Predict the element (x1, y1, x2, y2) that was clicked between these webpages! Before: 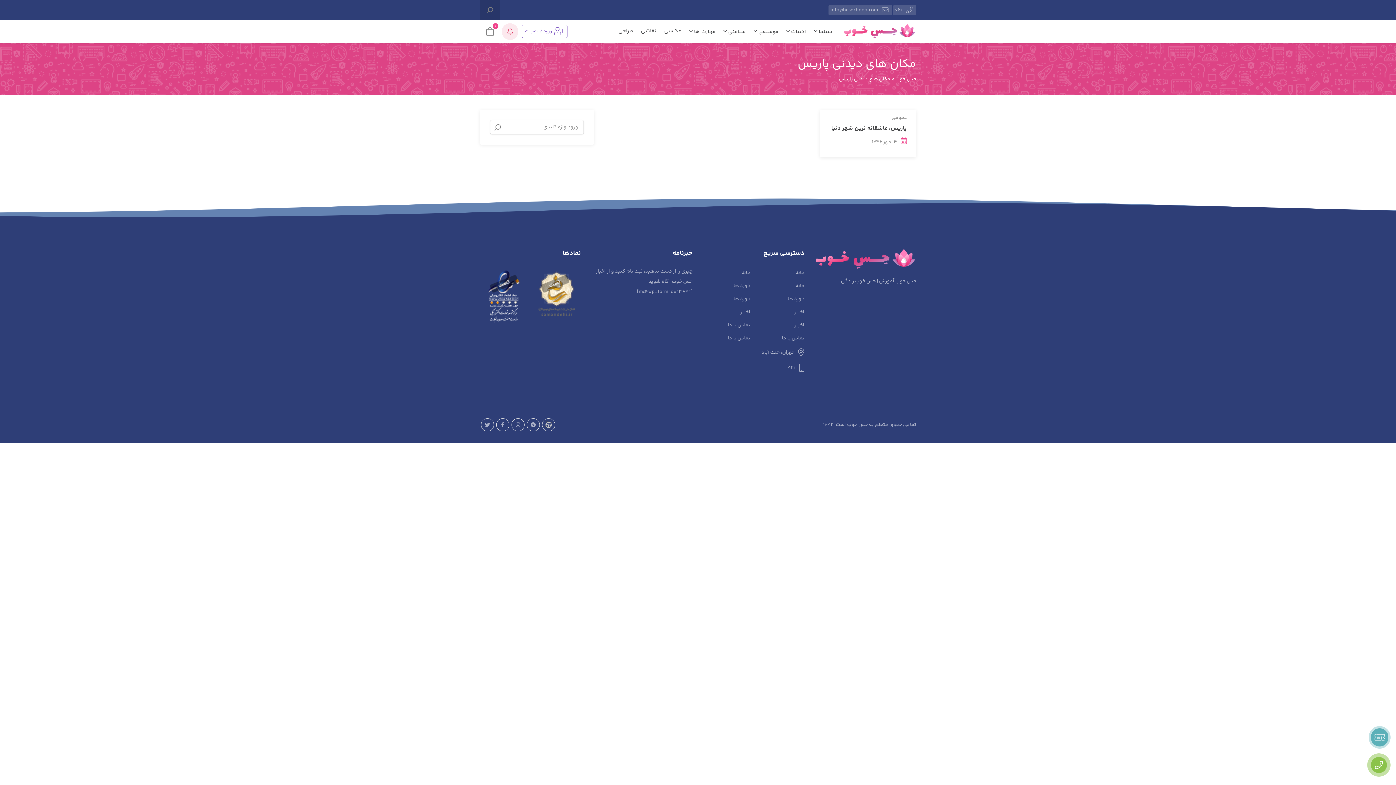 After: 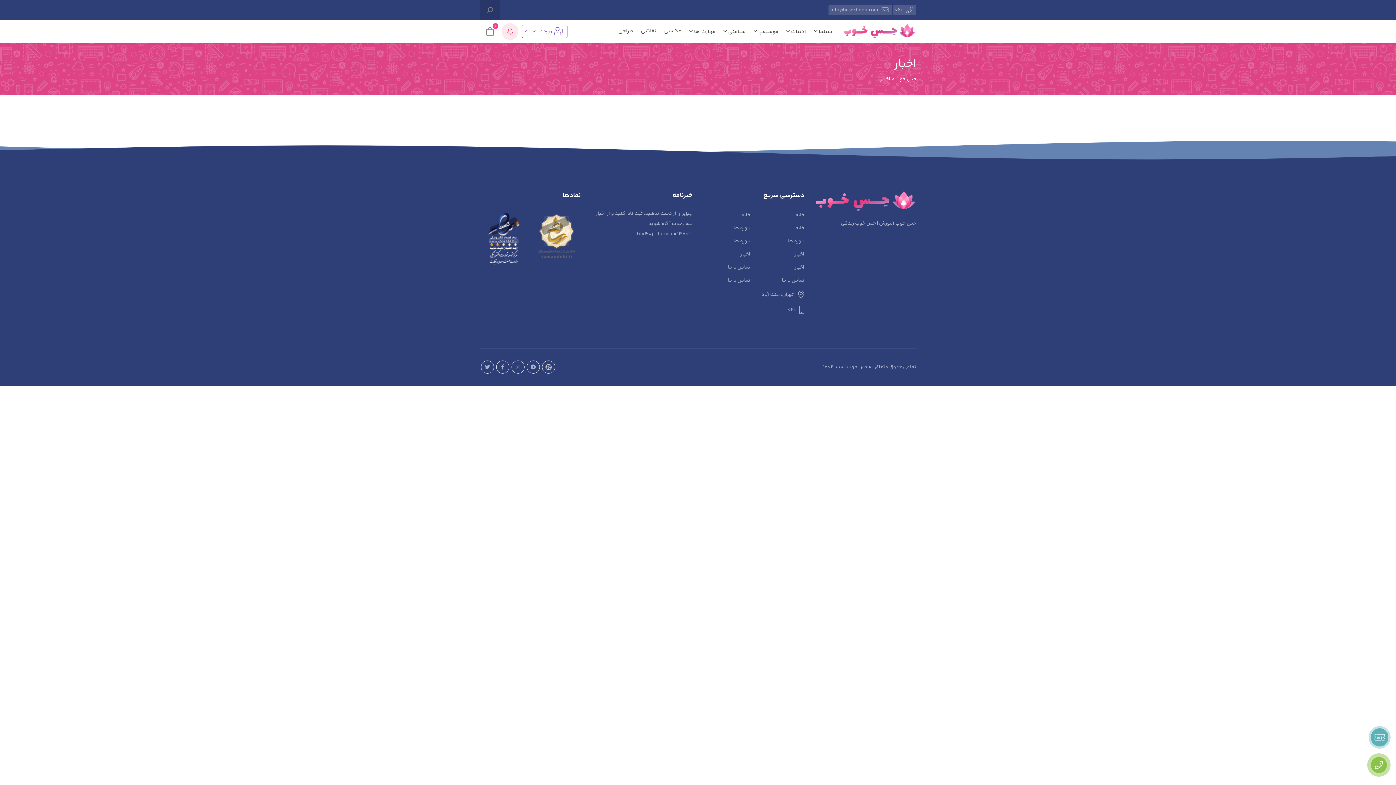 Action: label: اخبار bbox: (703, 305, 750, 318)